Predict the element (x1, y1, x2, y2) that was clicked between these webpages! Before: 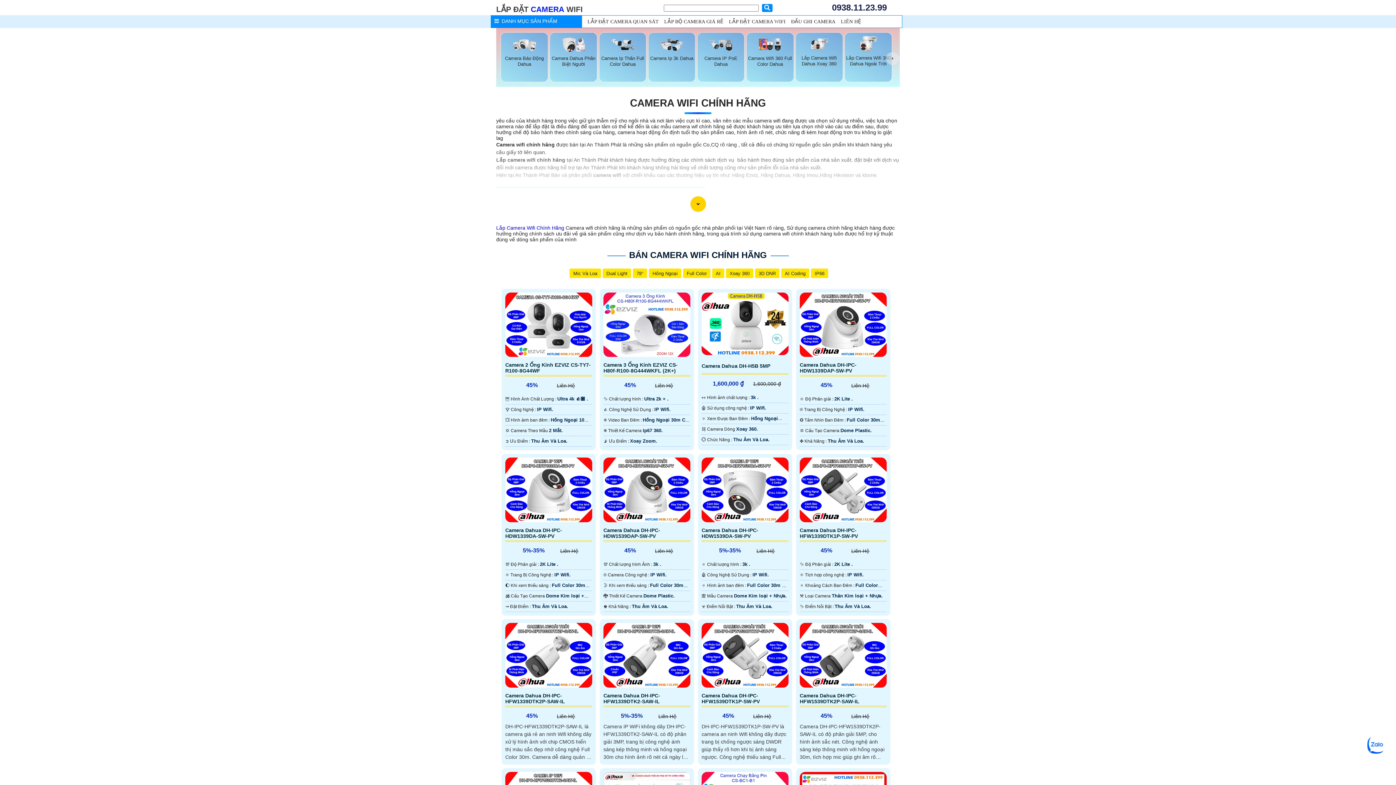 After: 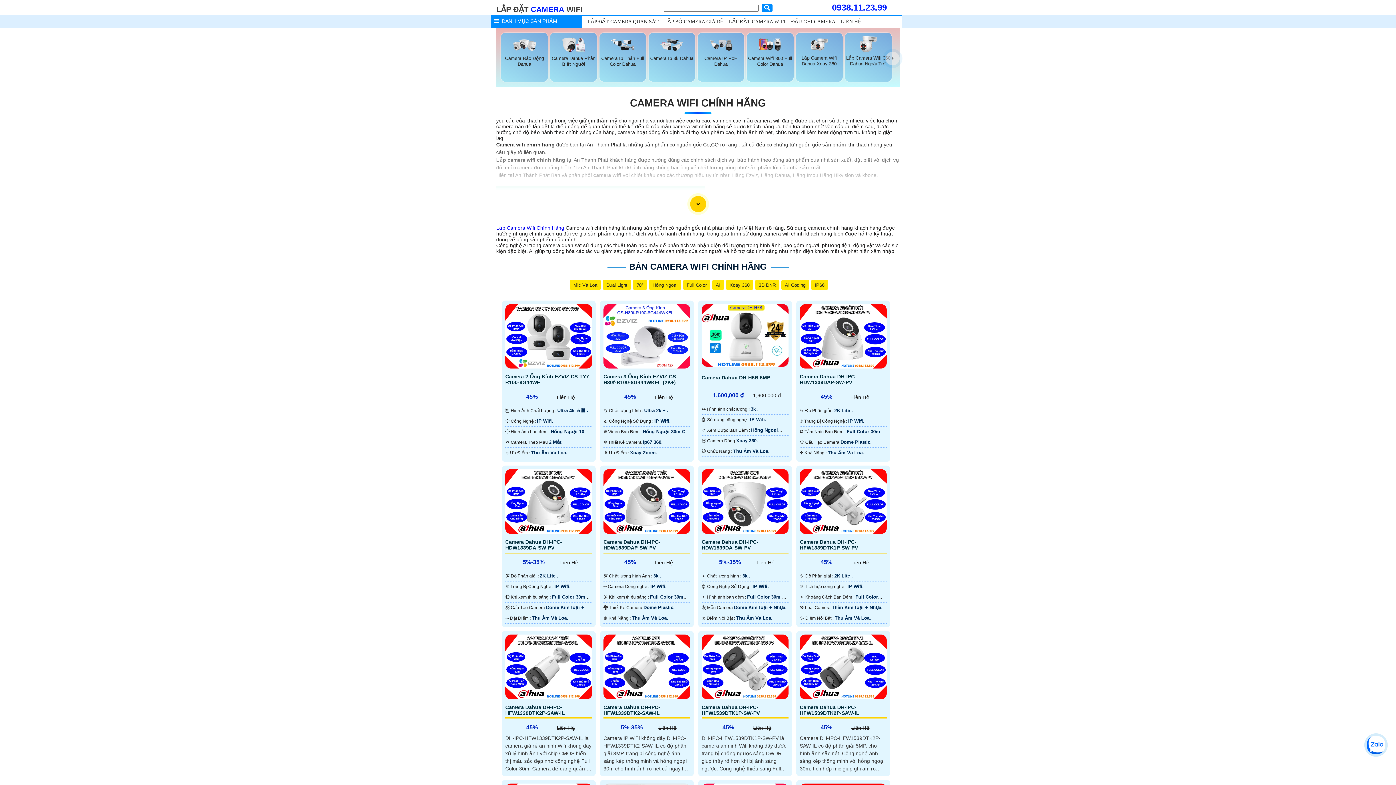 Action: bbox: (716, 270, 720, 276) label: AI